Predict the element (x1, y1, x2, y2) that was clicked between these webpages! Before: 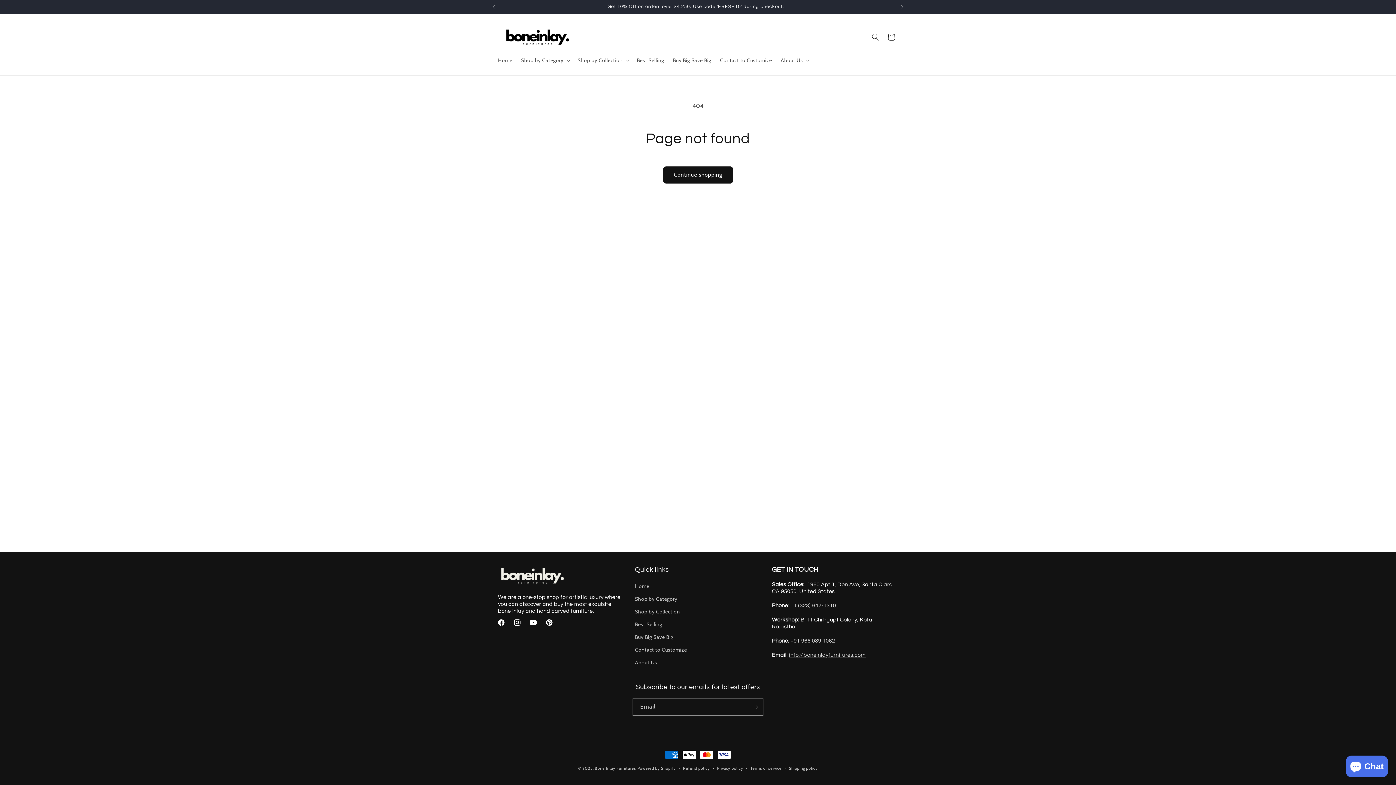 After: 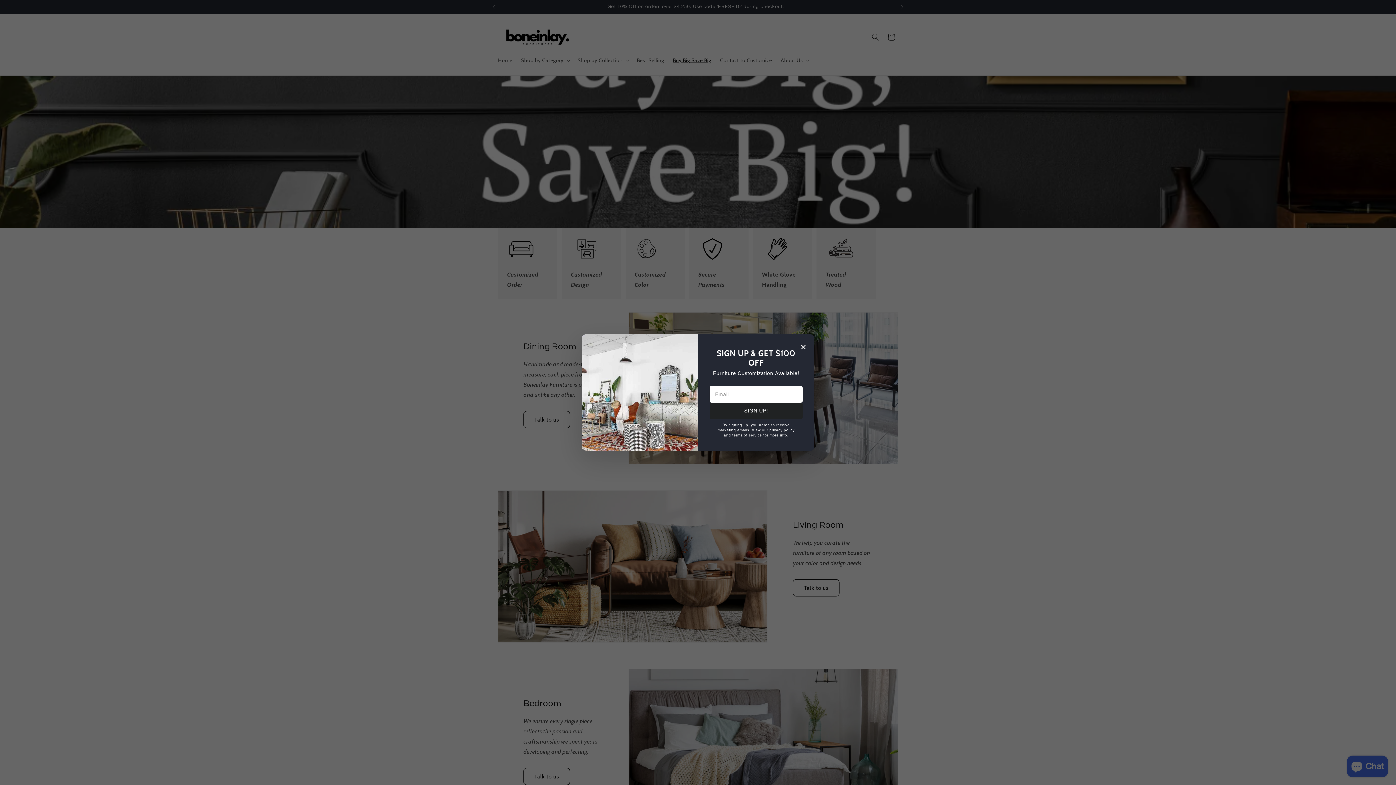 Action: bbox: (668, 52, 715, 67) label: Buy Big Save Big